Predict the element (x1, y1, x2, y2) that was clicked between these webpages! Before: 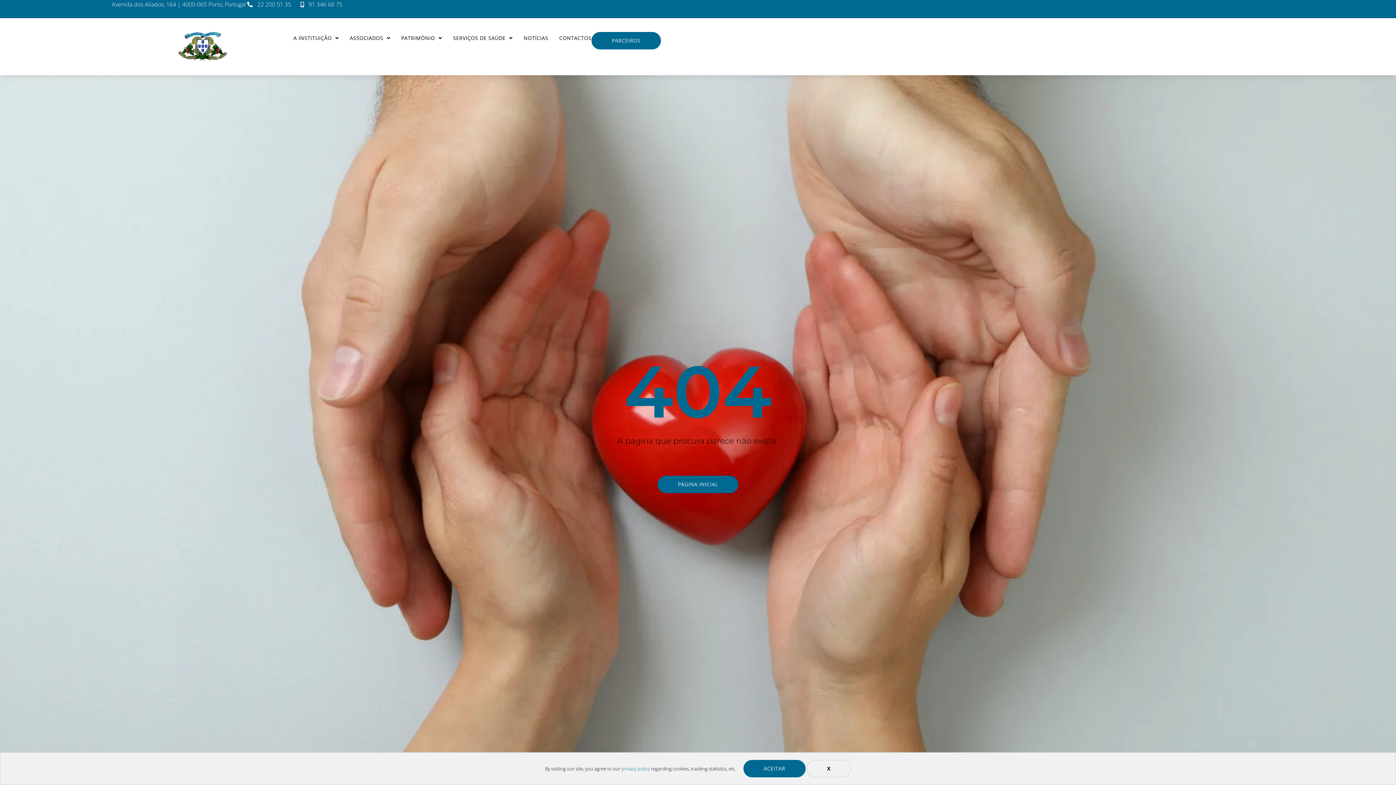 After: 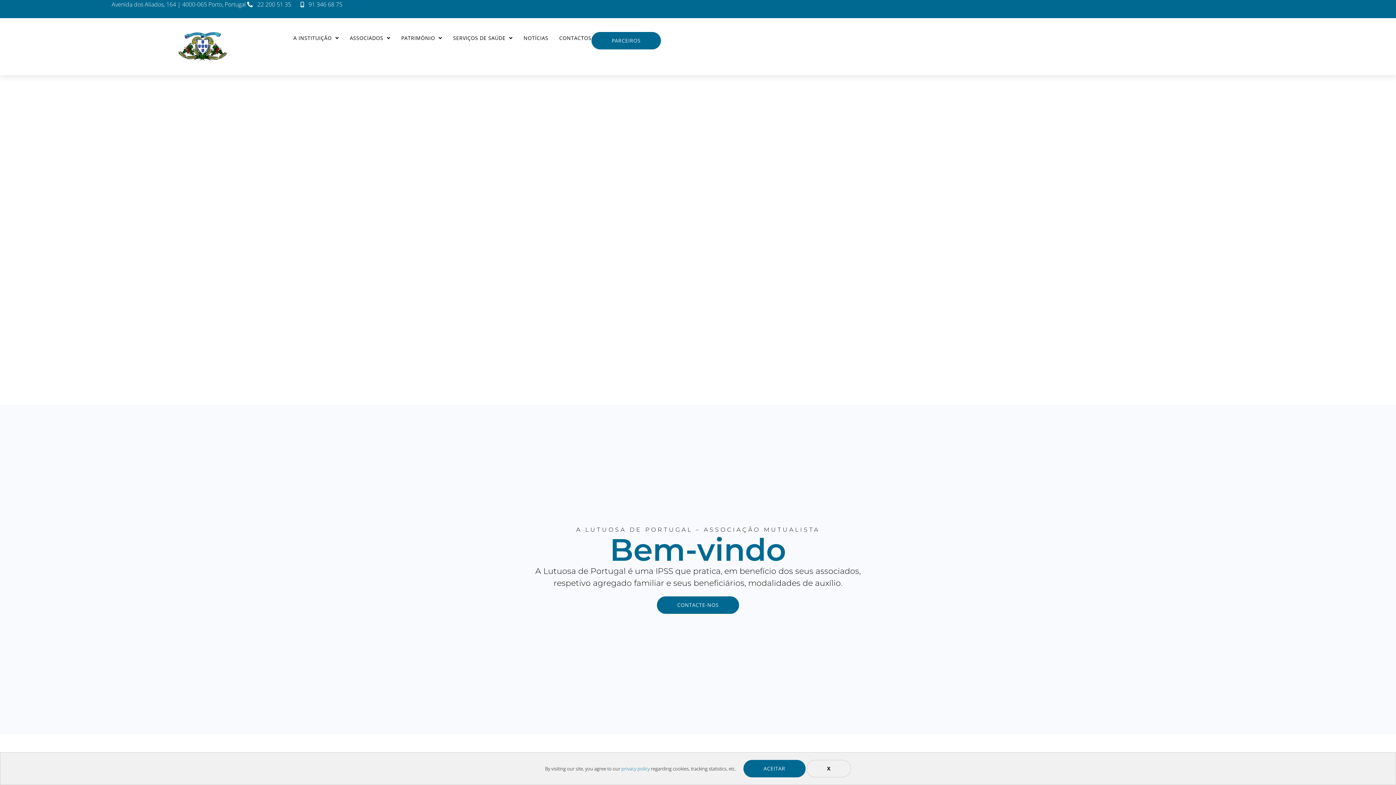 Action: bbox: (111, 32, 293, 61)